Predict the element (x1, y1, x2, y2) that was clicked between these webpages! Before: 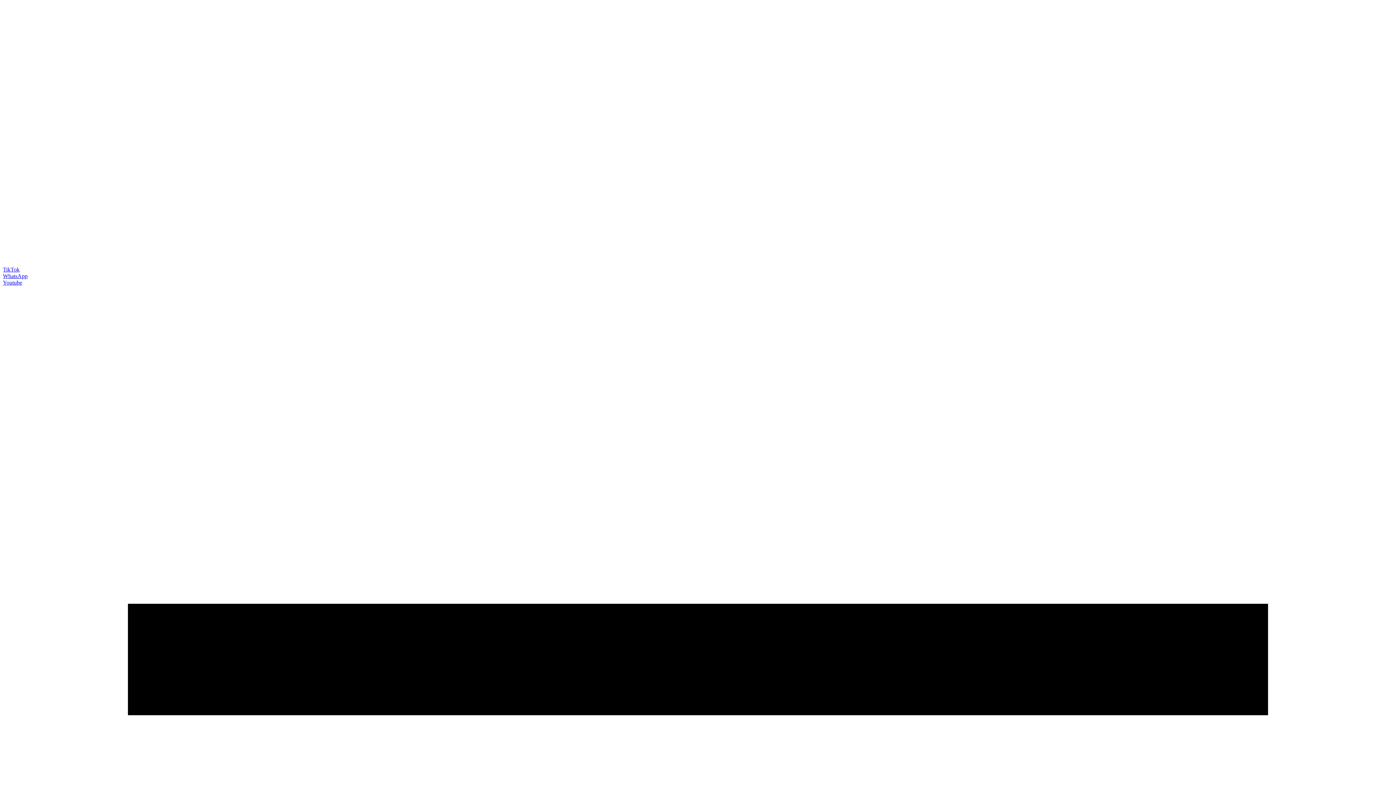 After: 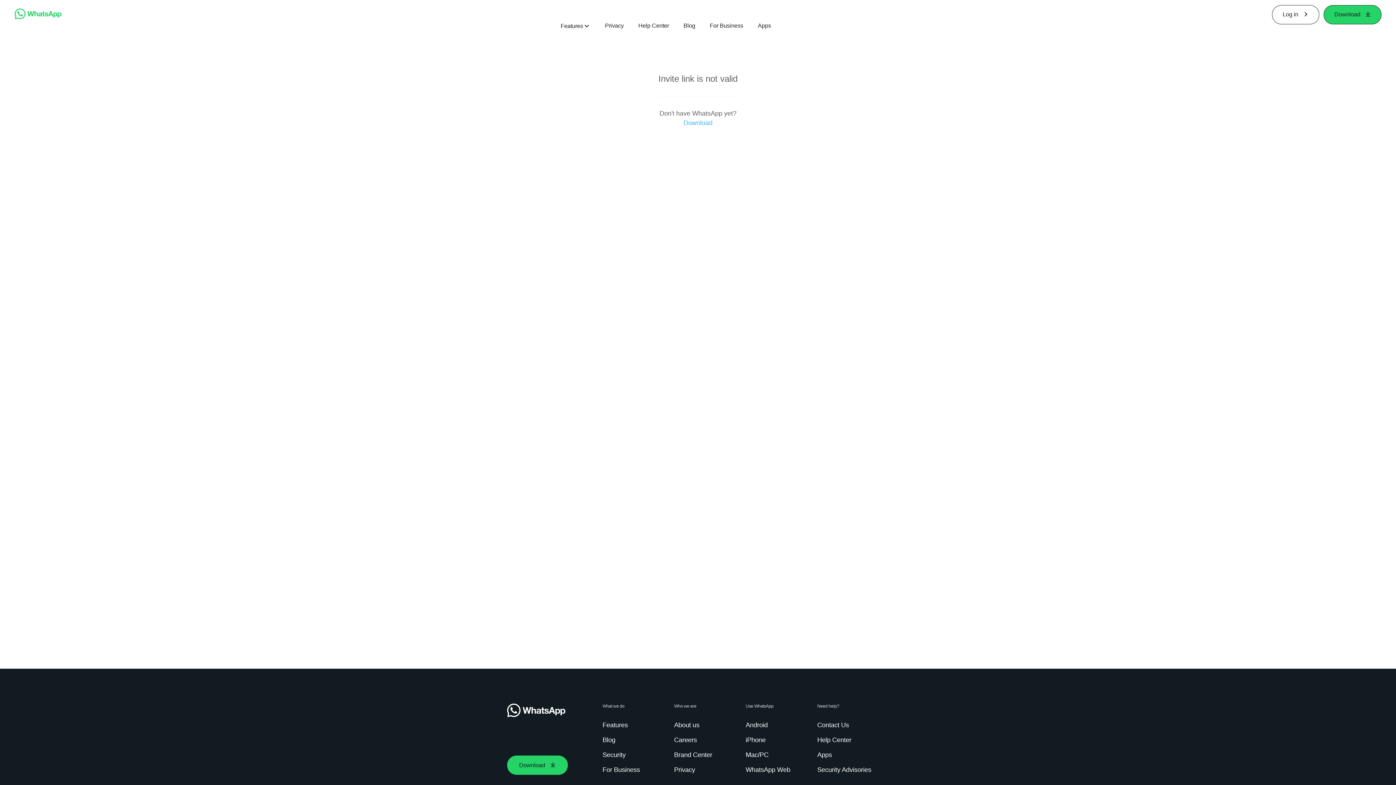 Action: bbox: (2, 273, 27, 279) label: WhatsApp